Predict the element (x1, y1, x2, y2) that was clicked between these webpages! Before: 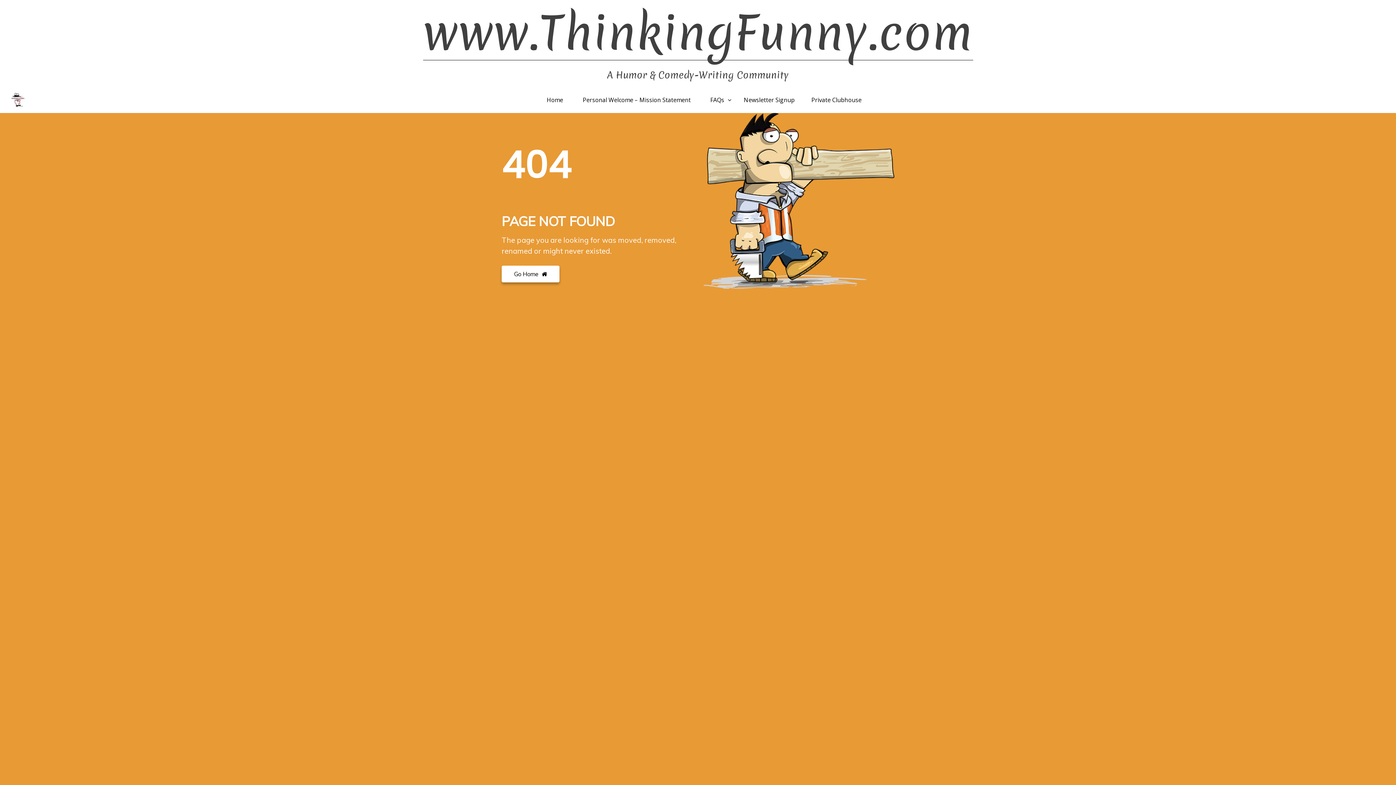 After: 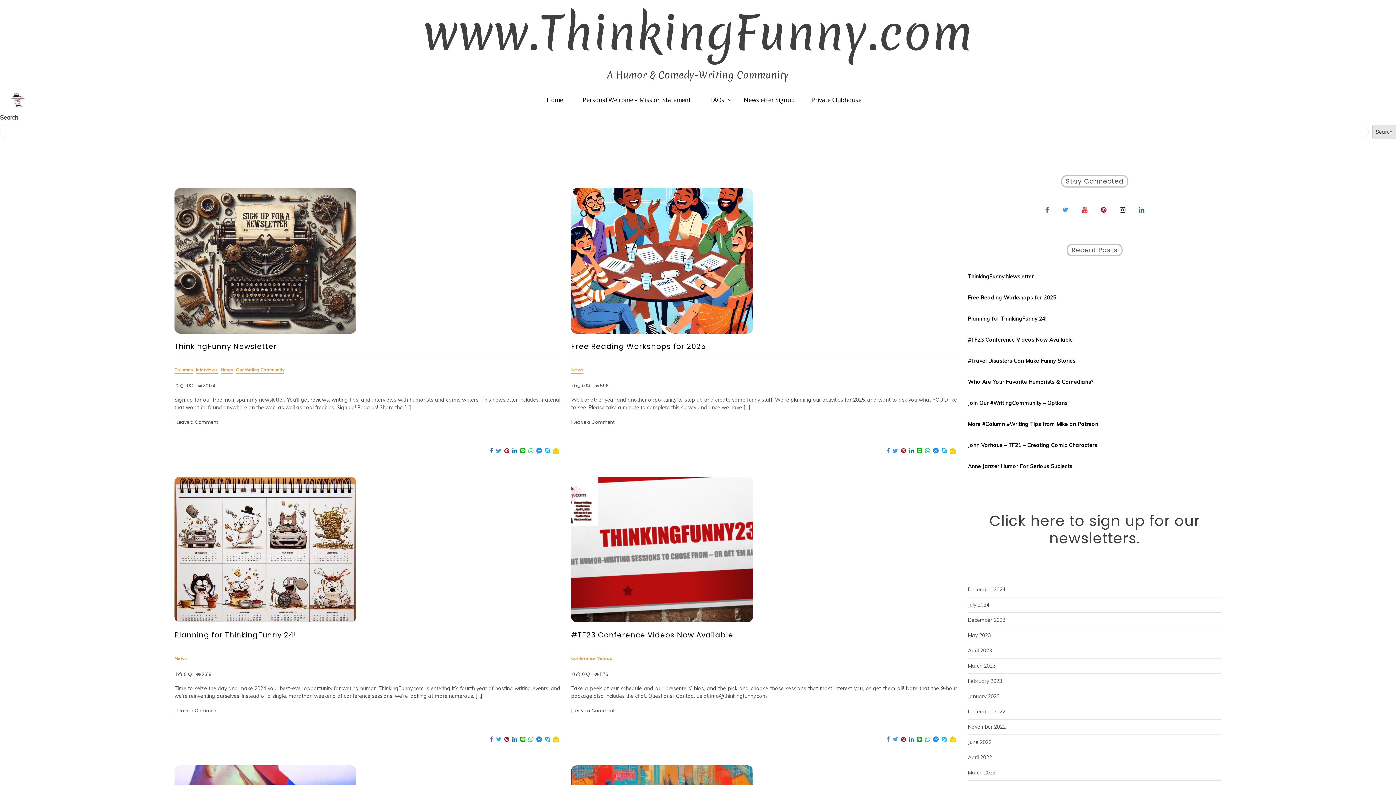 Action: bbox: (8, 90, 26, 108)